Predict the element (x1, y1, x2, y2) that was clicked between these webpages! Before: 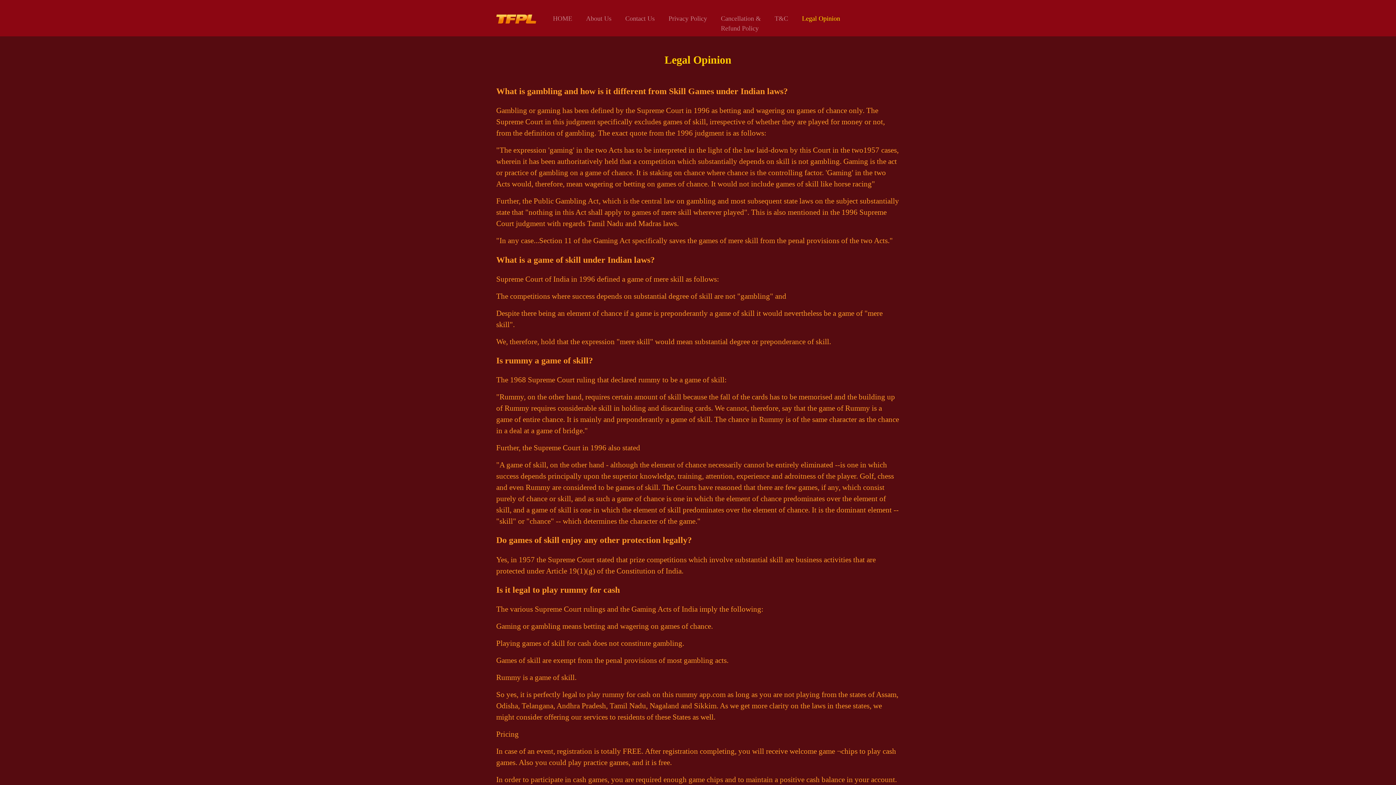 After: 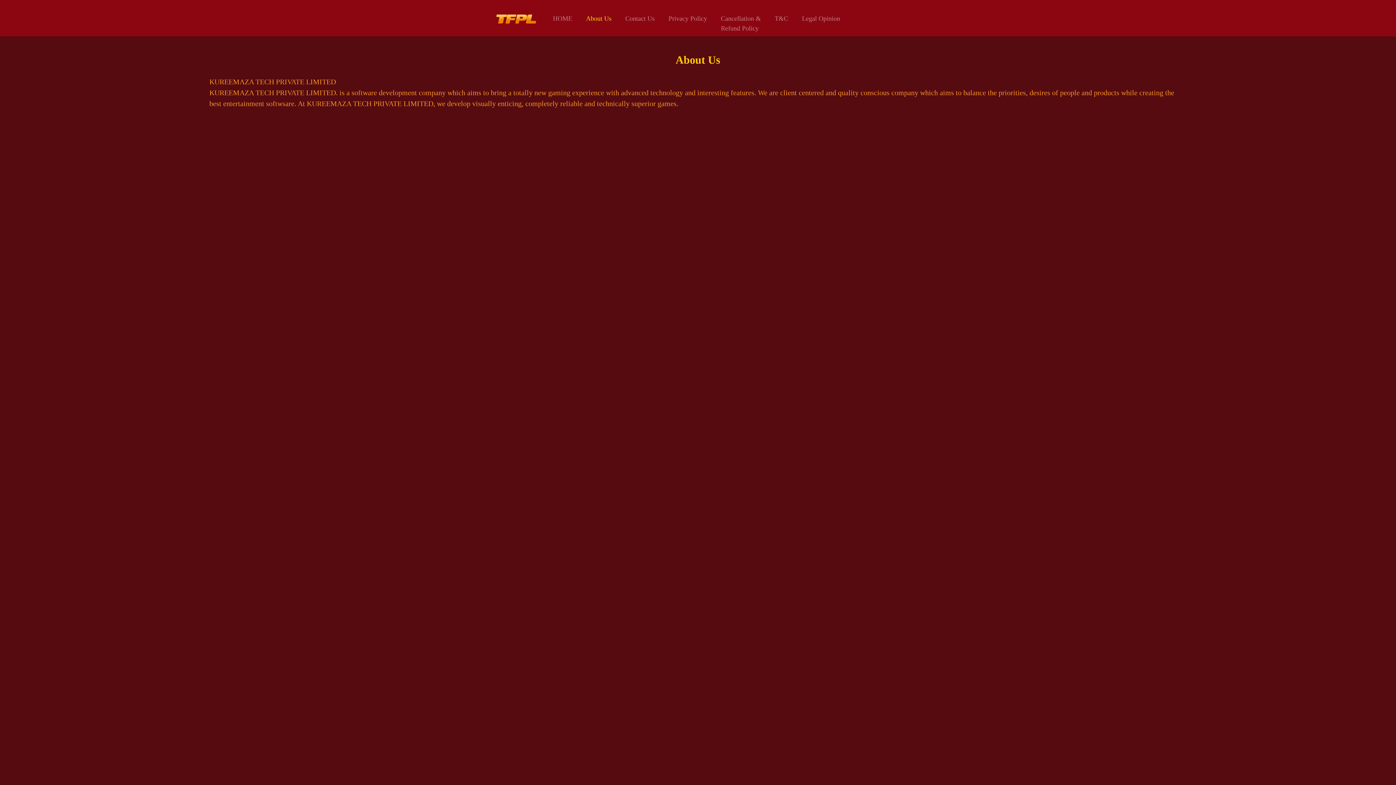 Action: bbox: (583, 10, 614, 26) label: About Us